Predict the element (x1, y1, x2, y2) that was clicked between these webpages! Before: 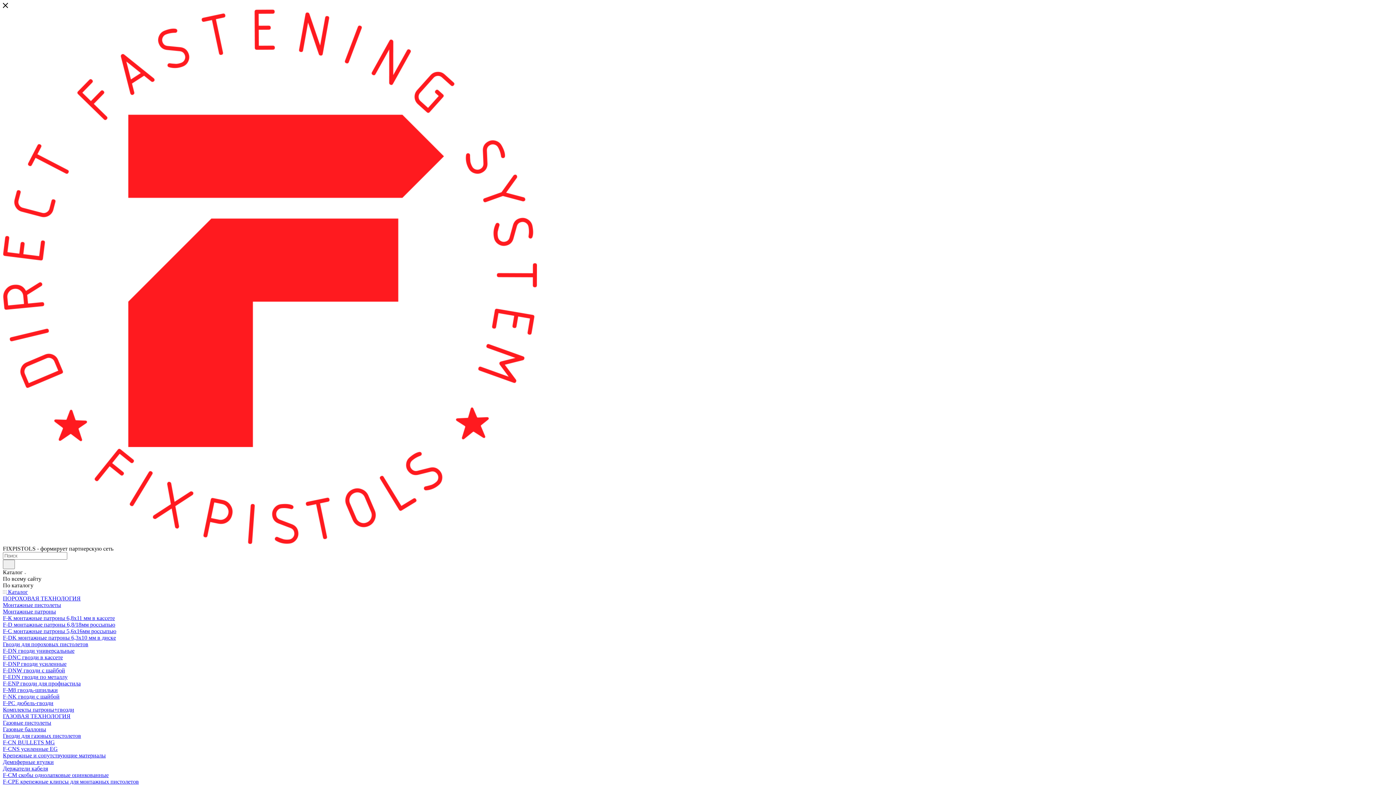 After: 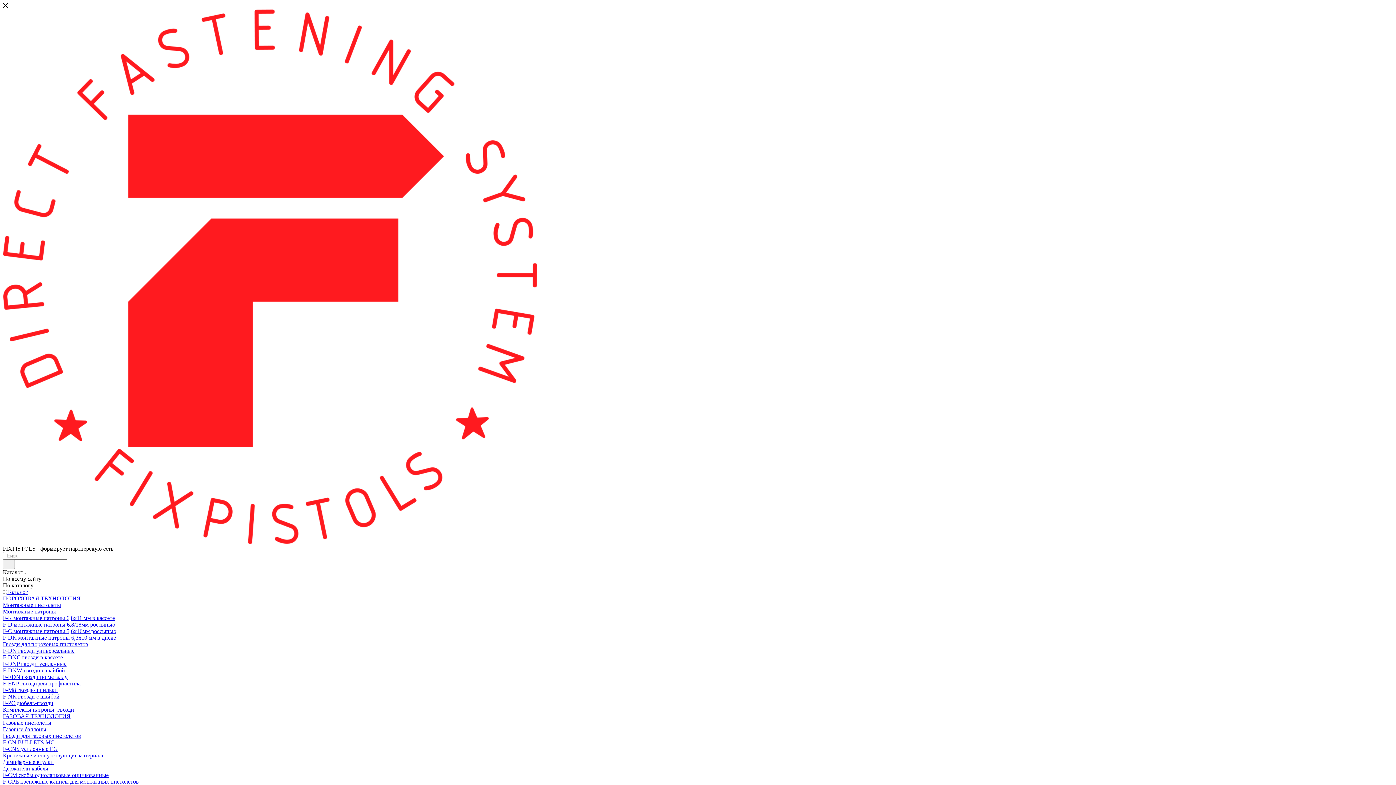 Action: bbox: (2, 752, 105, 758) label: Крепежные и сопутствующие материалы